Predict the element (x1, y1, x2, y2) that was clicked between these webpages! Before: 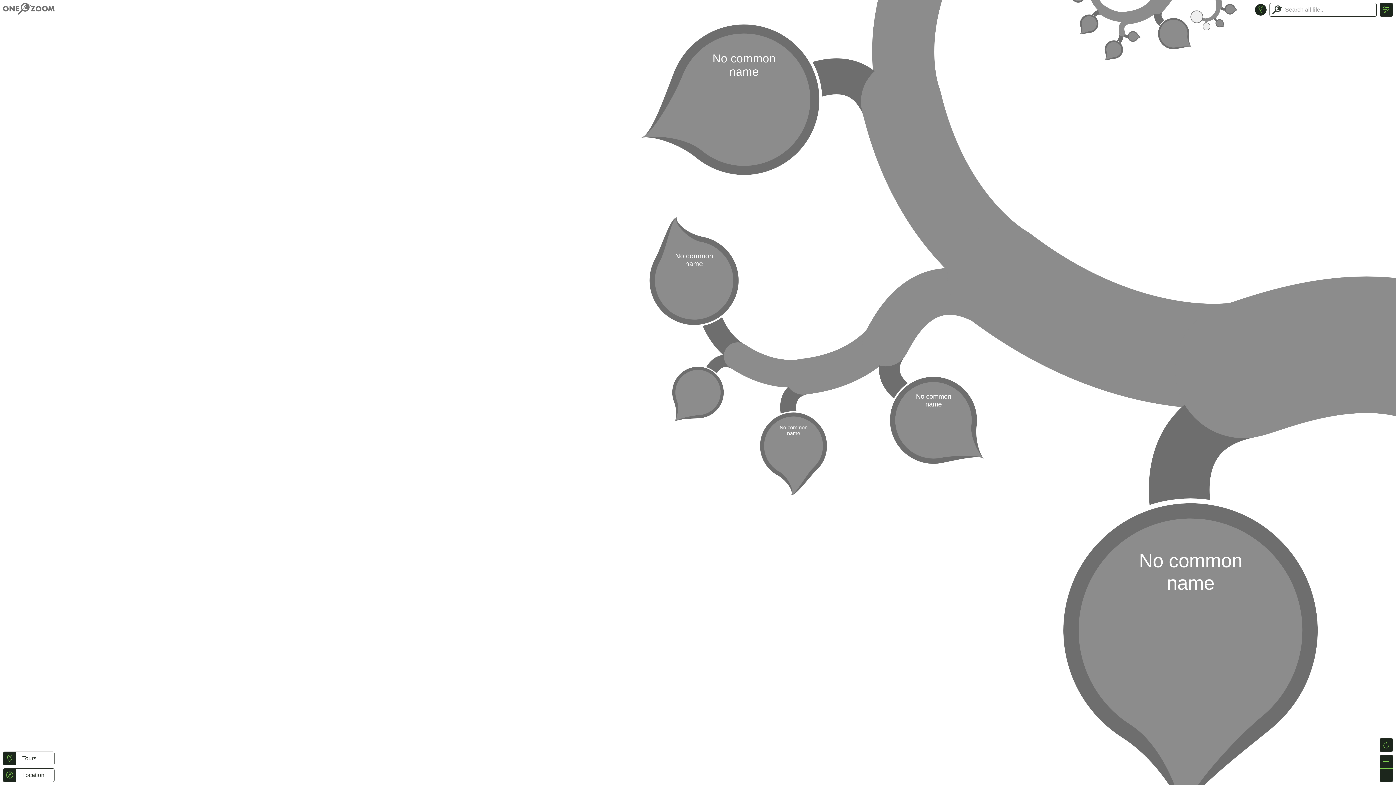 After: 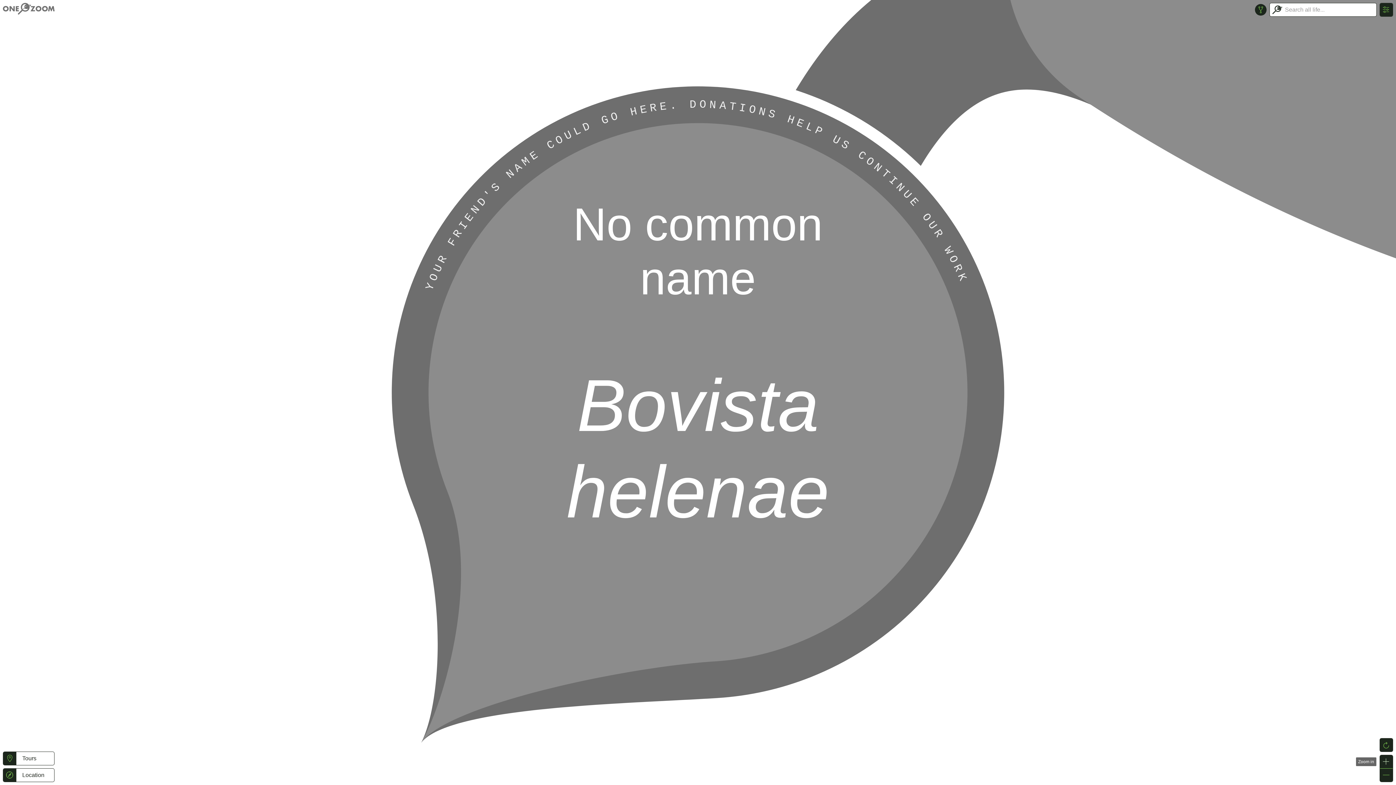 Action: bbox: (1380, 755, 1393, 768)